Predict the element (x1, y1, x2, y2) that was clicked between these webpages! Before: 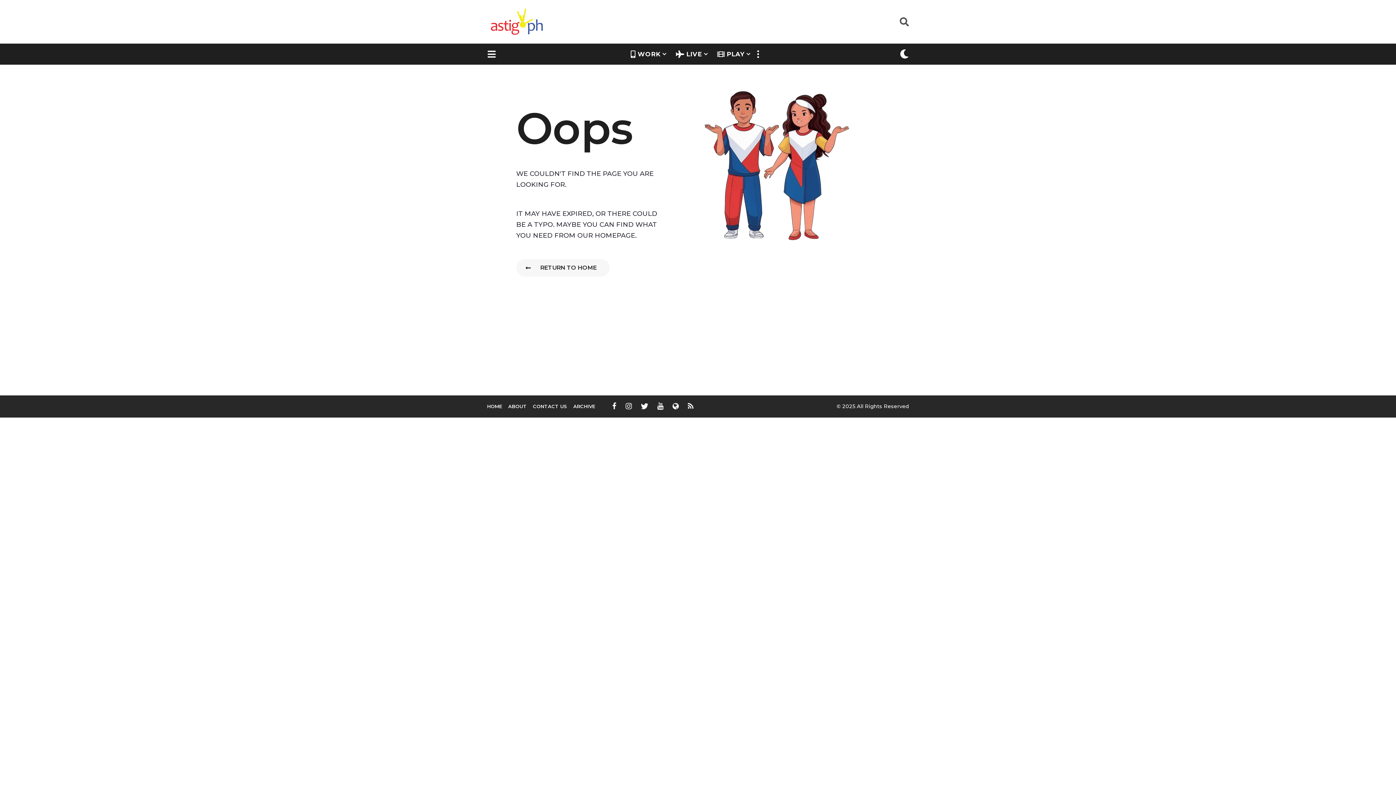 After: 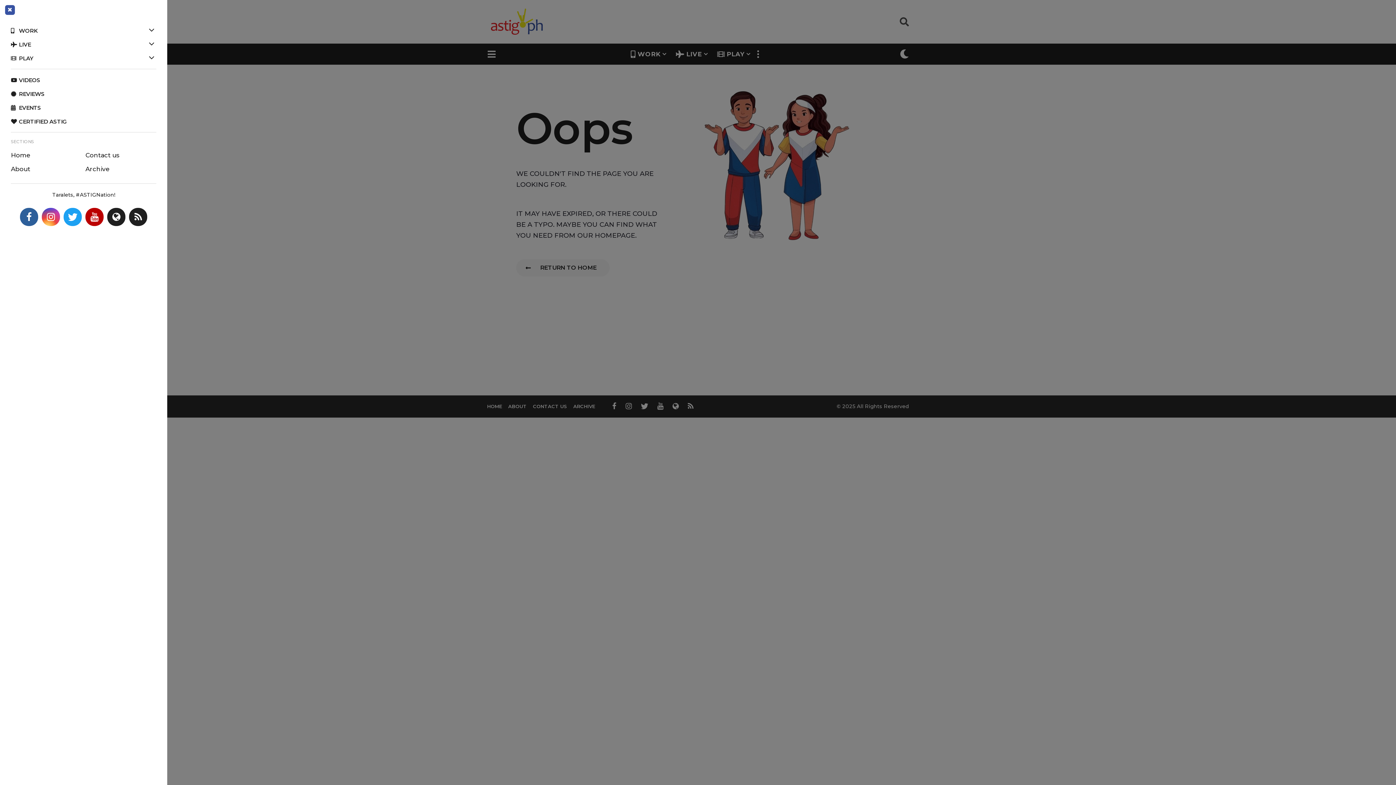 Action: bbox: (487, 47, 496, 61)